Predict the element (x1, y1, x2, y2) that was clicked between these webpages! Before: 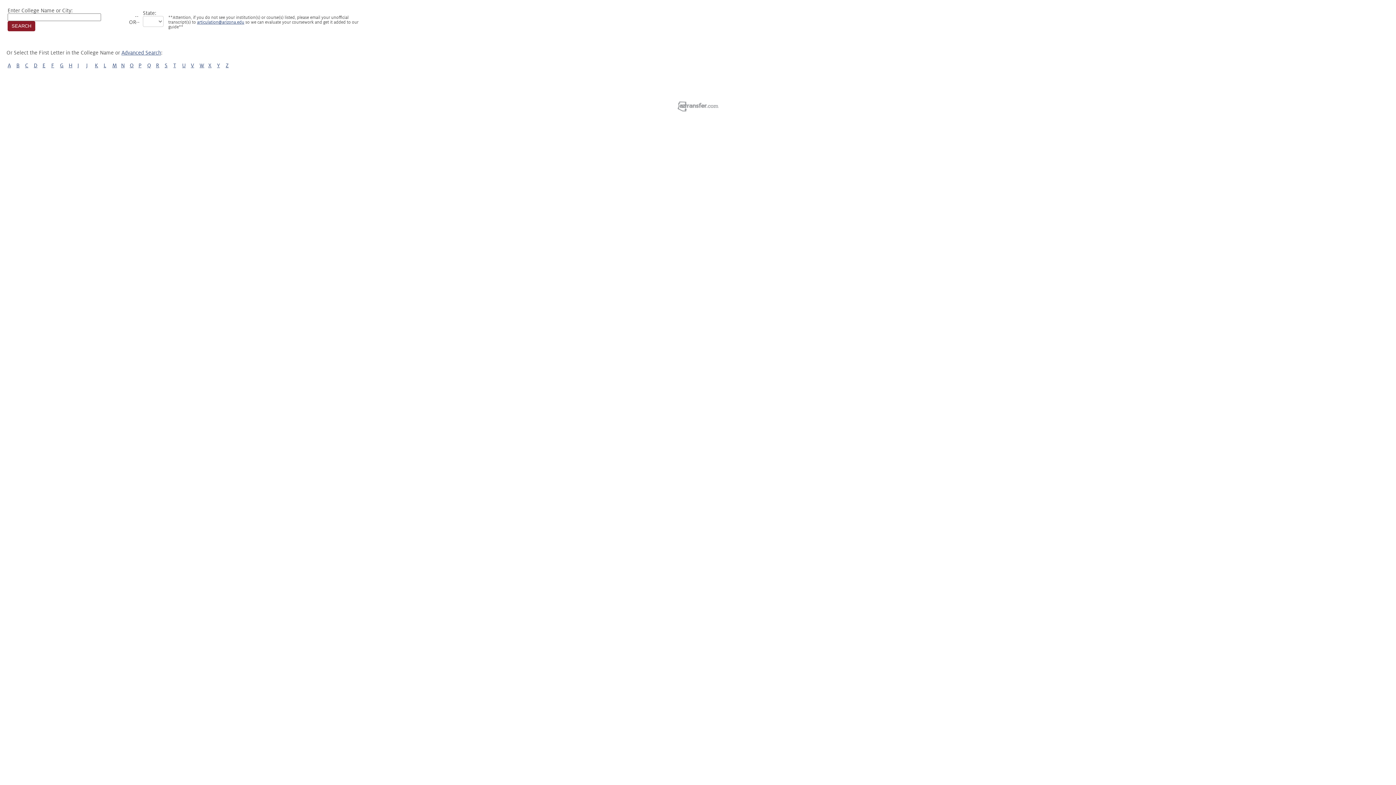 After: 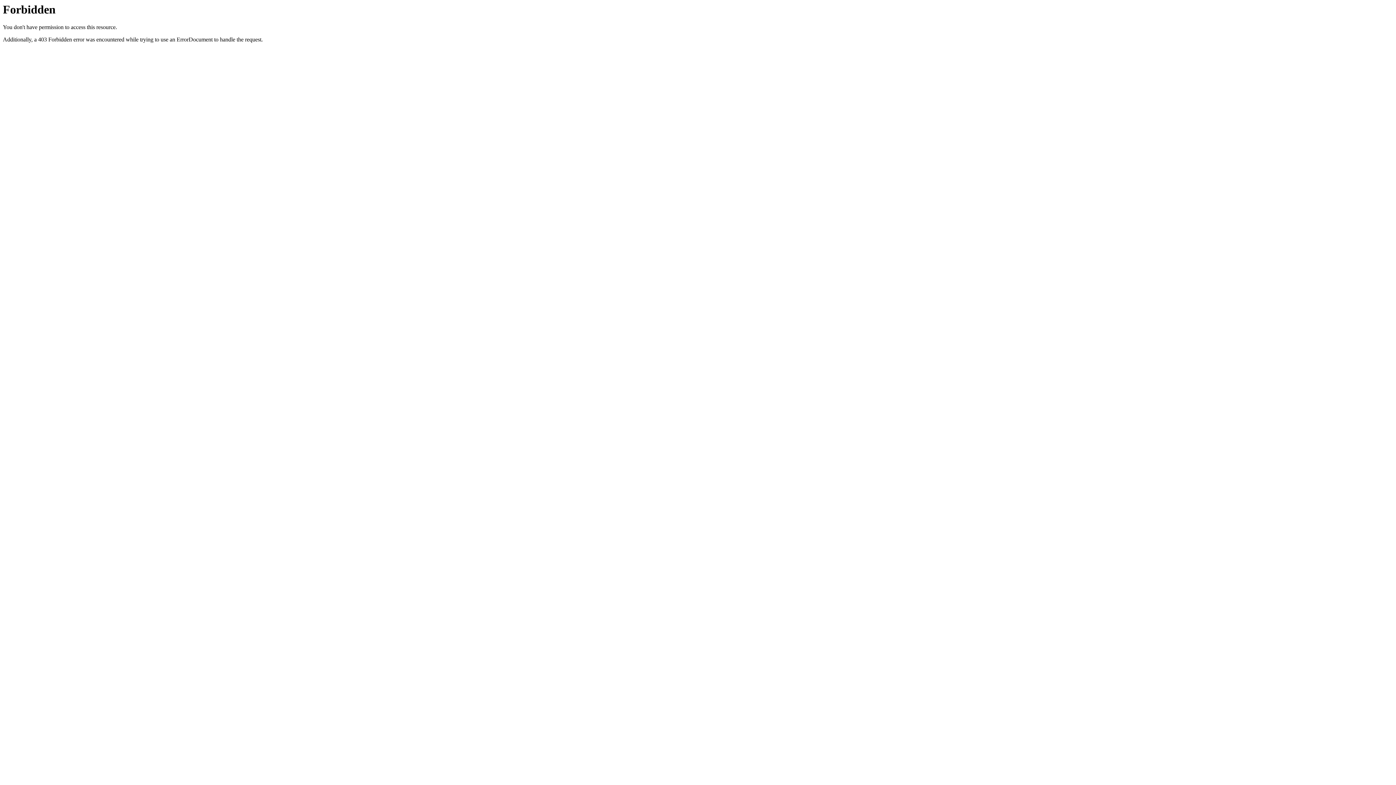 Action: bbox: (677, 106, 718, 112)